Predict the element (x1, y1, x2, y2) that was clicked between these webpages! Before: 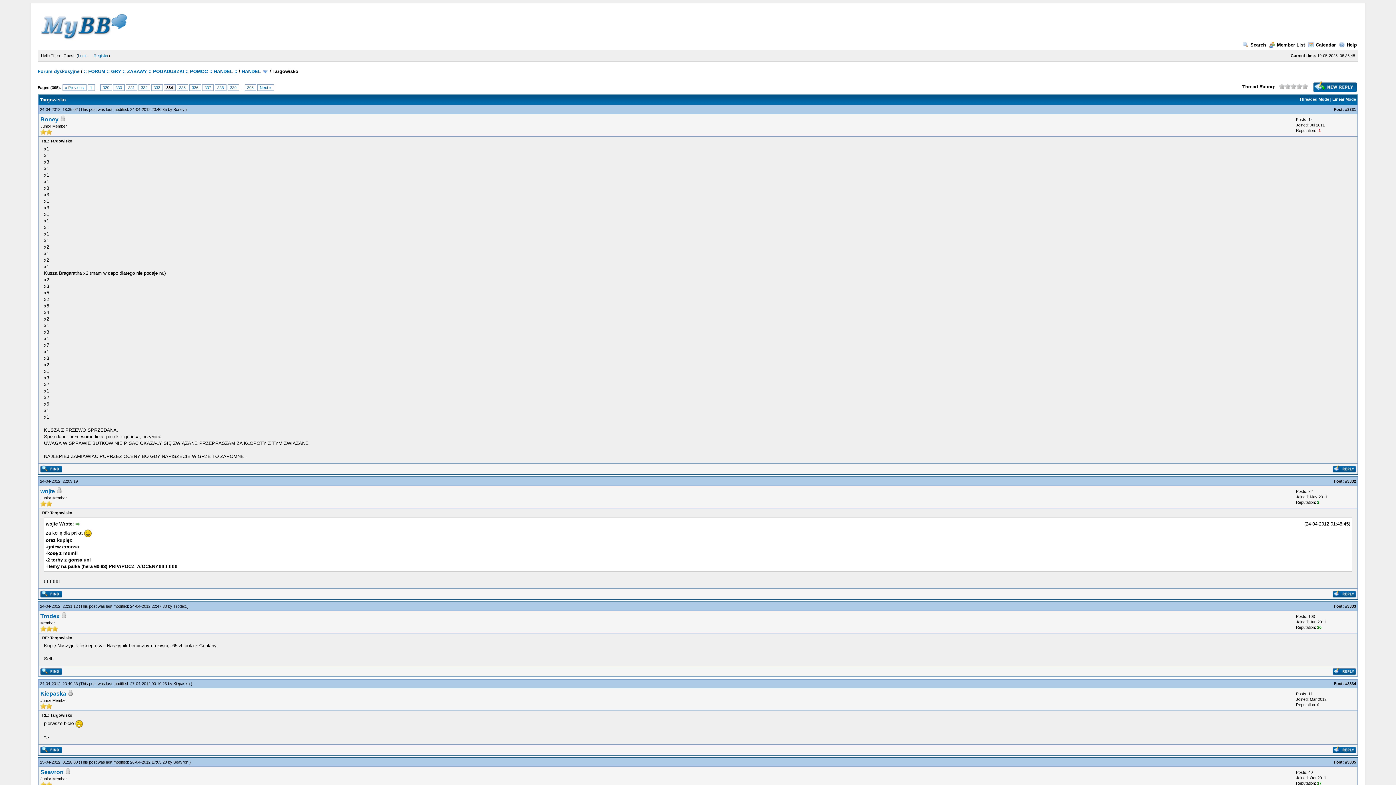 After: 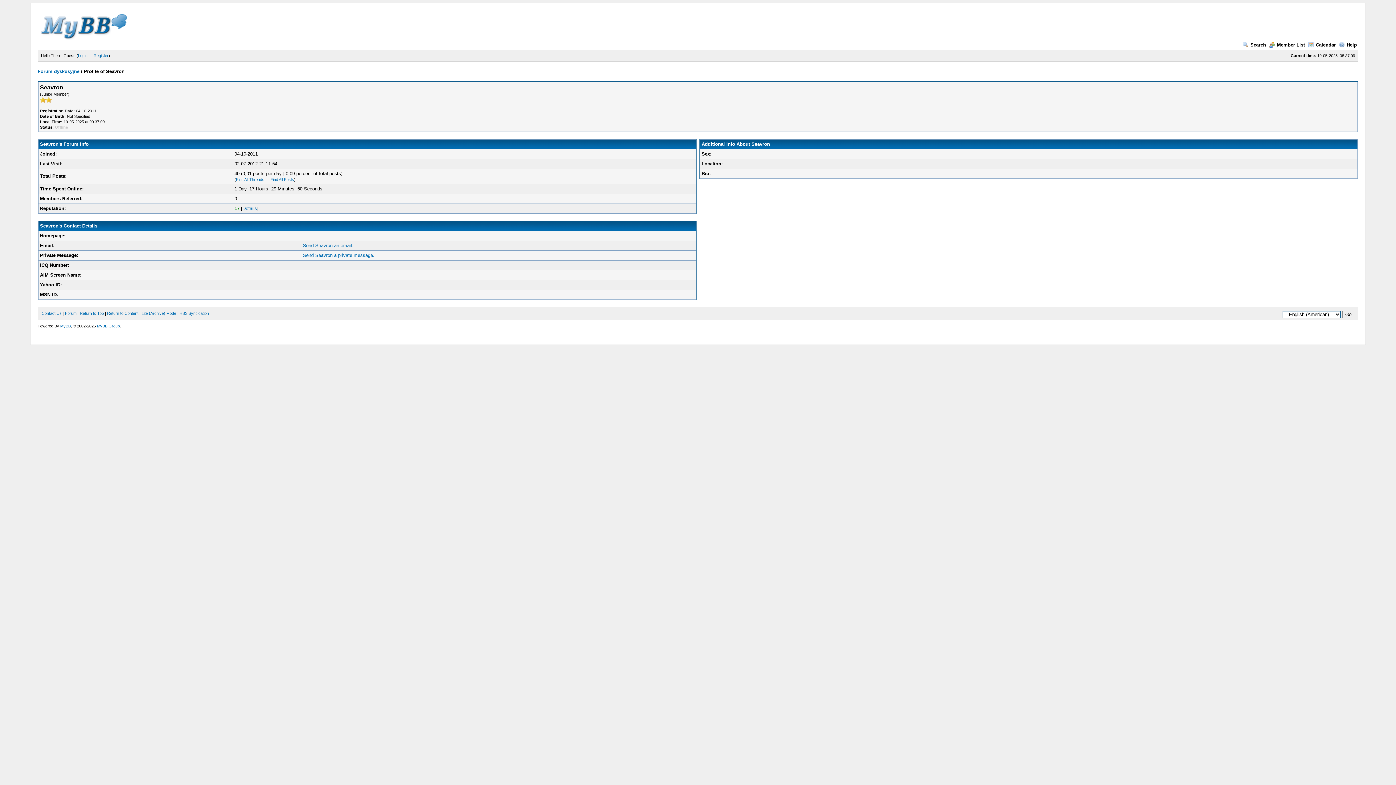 Action: label: Seavron bbox: (173, 760, 188, 764)